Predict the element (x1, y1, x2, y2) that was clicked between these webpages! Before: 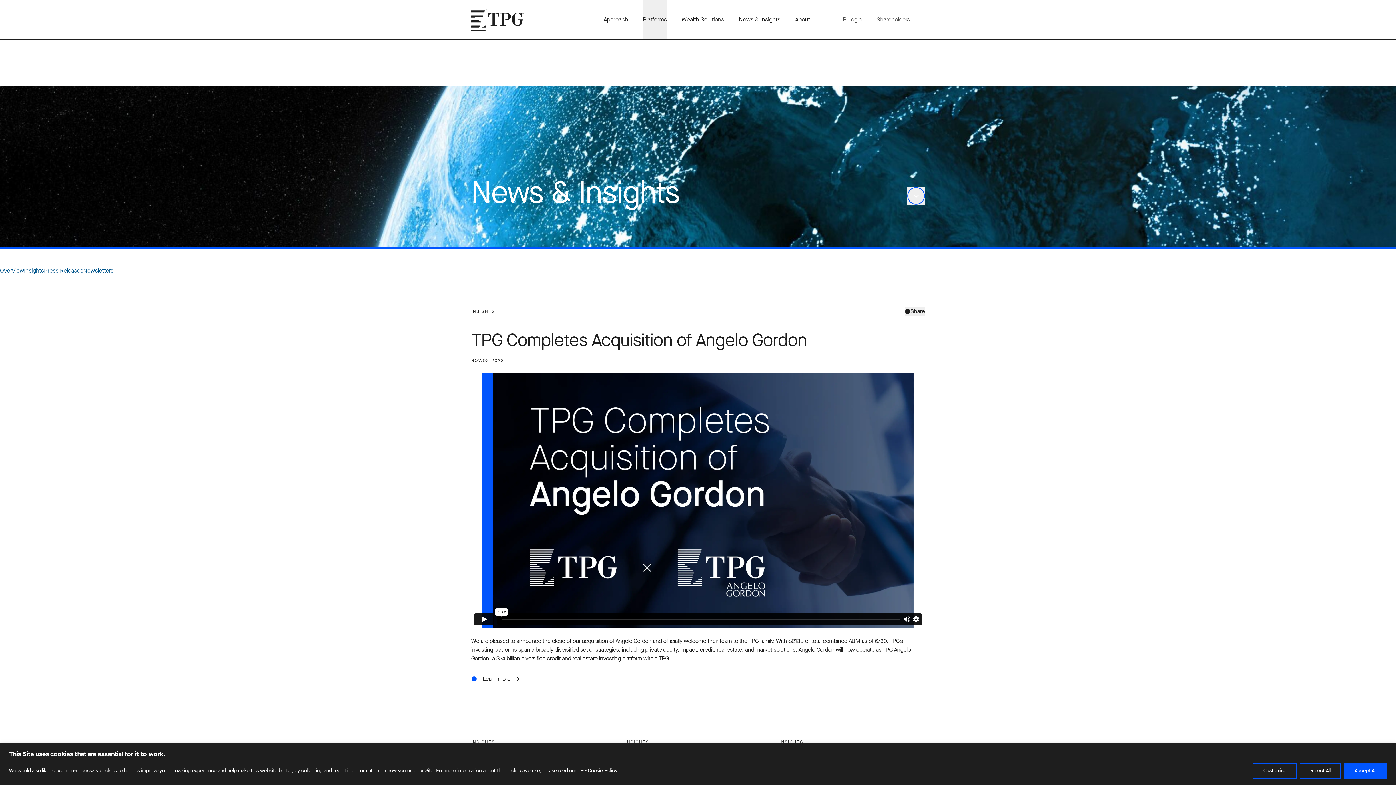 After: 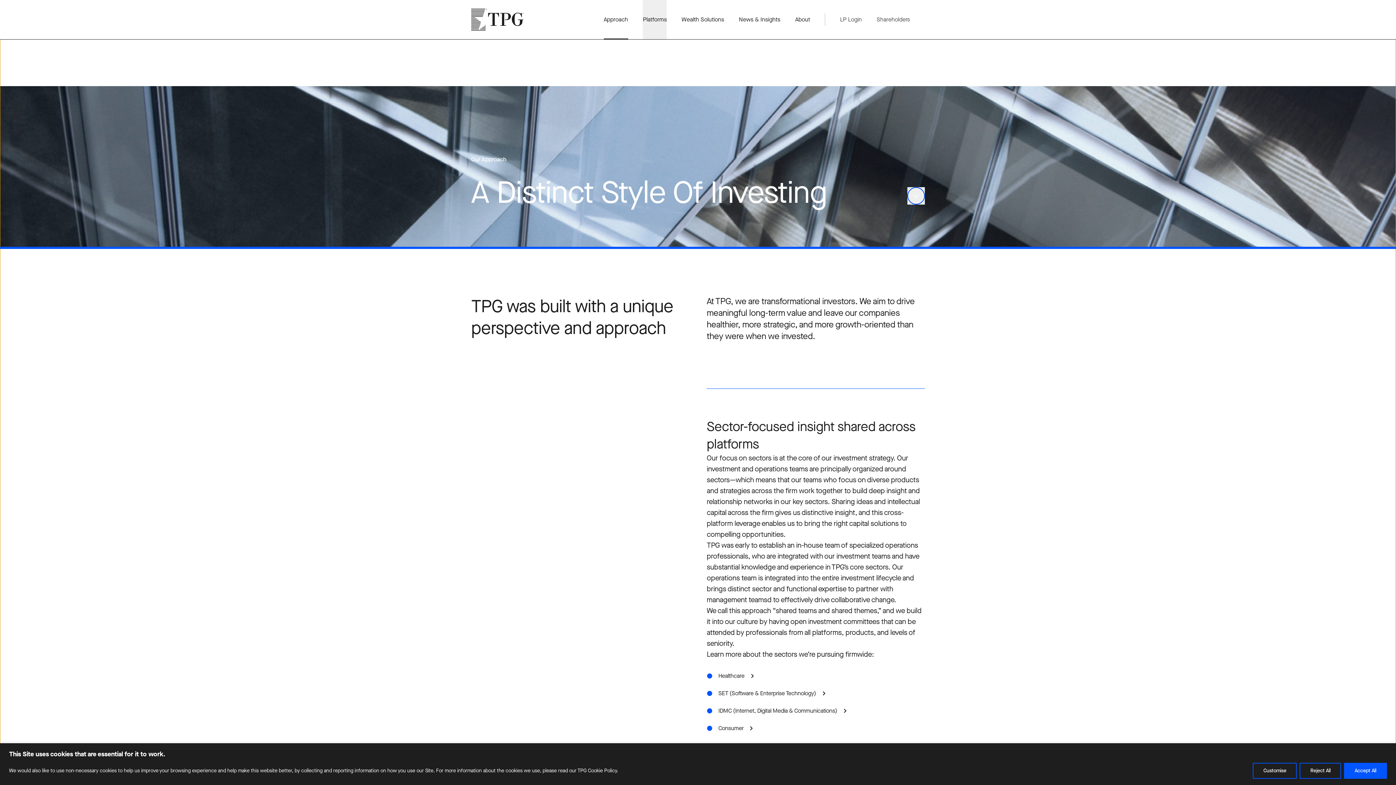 Action: bbox: (603, 0, 628, 39) label: Approach